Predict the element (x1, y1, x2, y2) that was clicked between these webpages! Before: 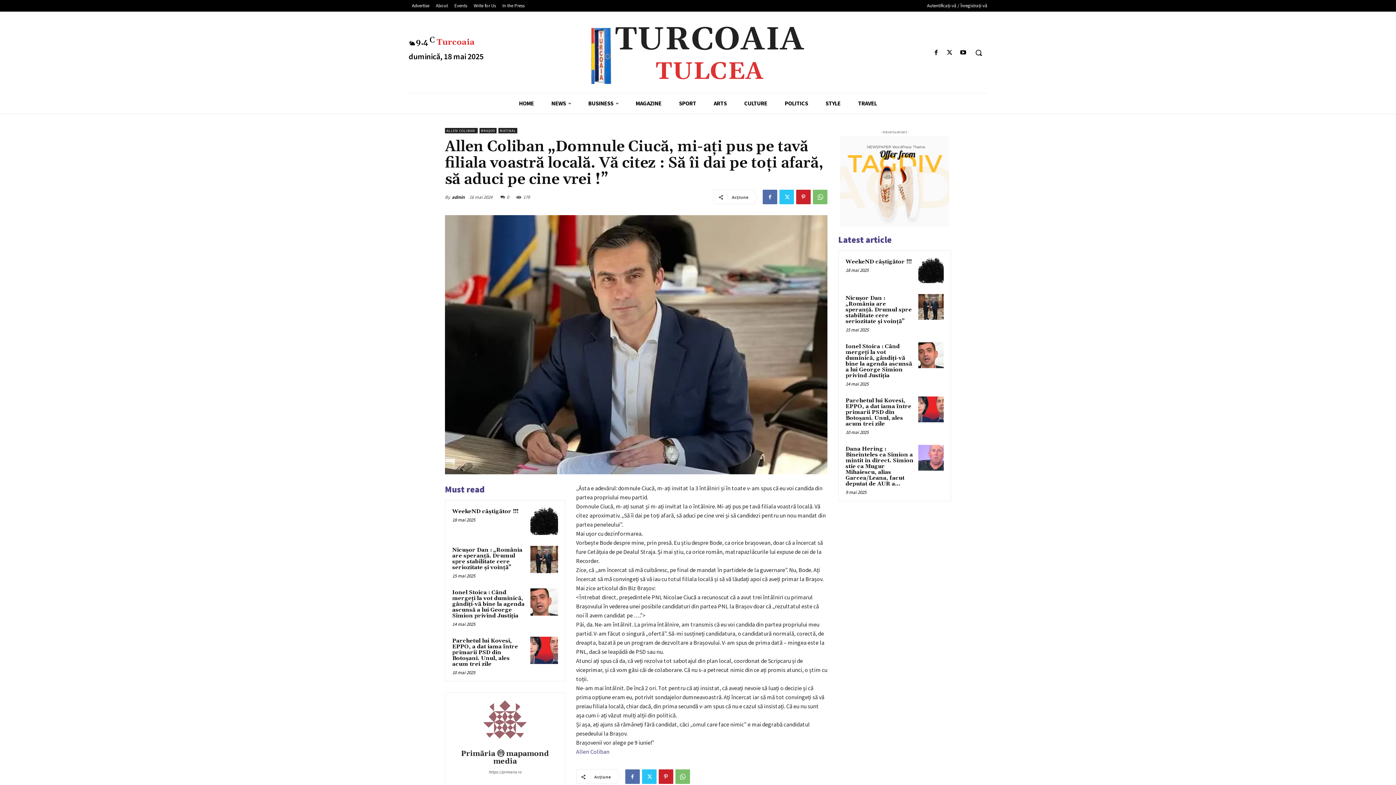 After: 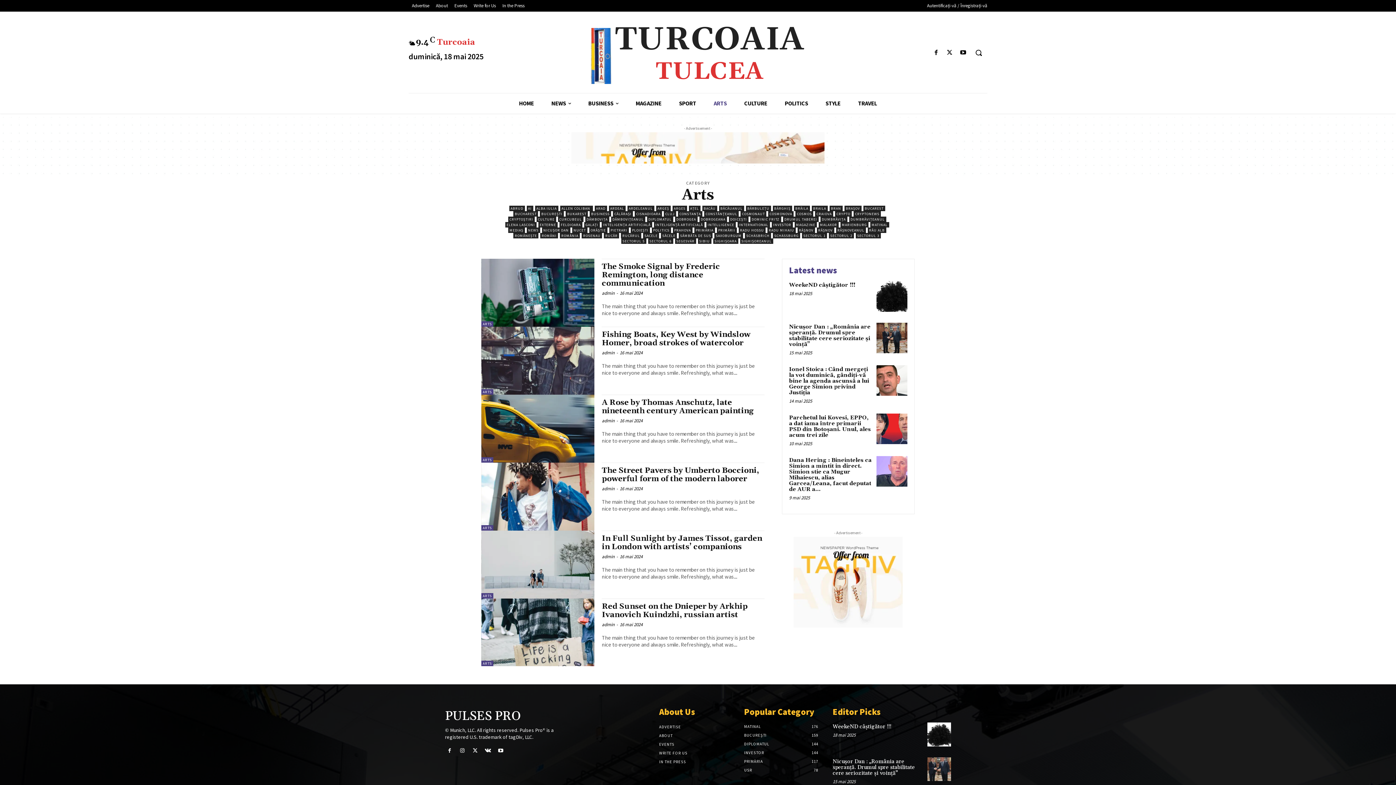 Action: label: ARTS bbox: (705, 93, 735, 113)